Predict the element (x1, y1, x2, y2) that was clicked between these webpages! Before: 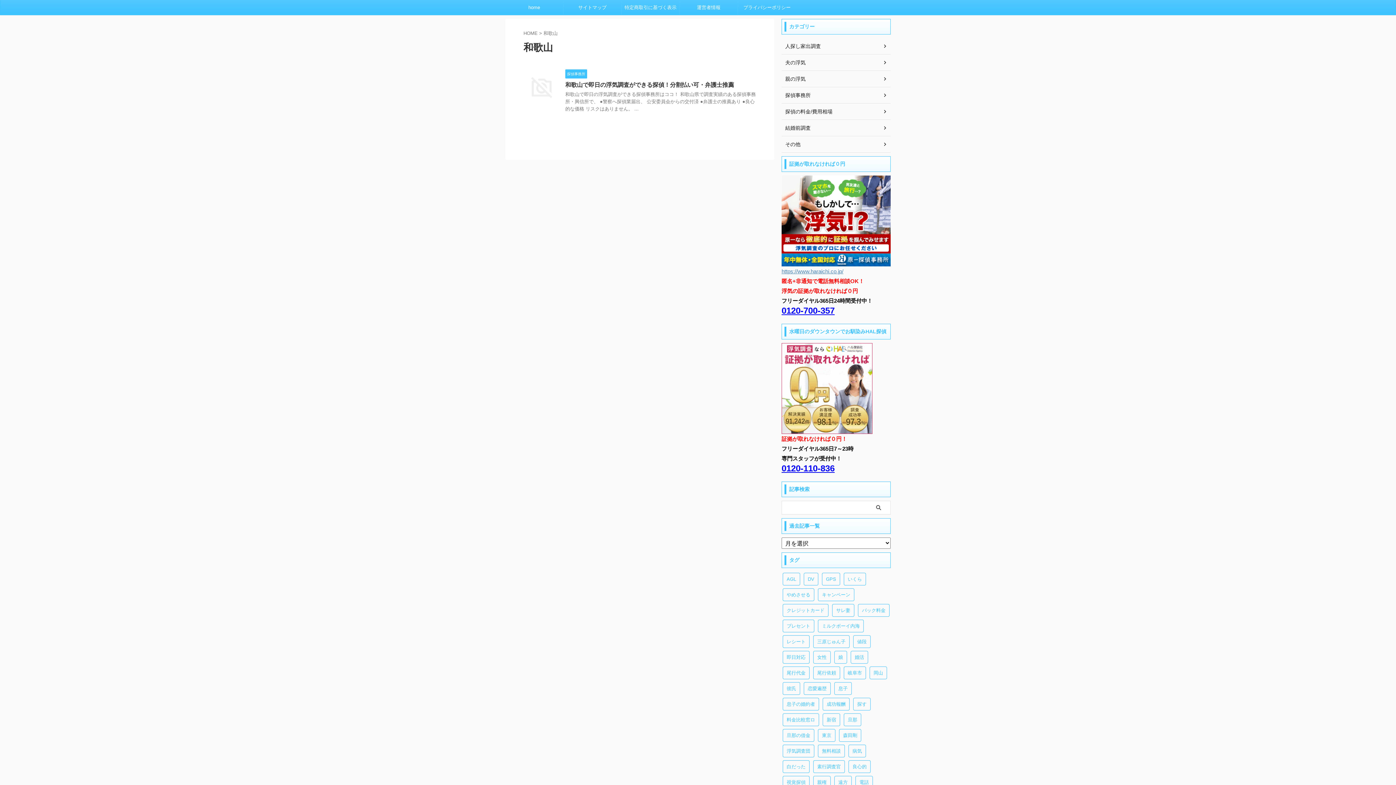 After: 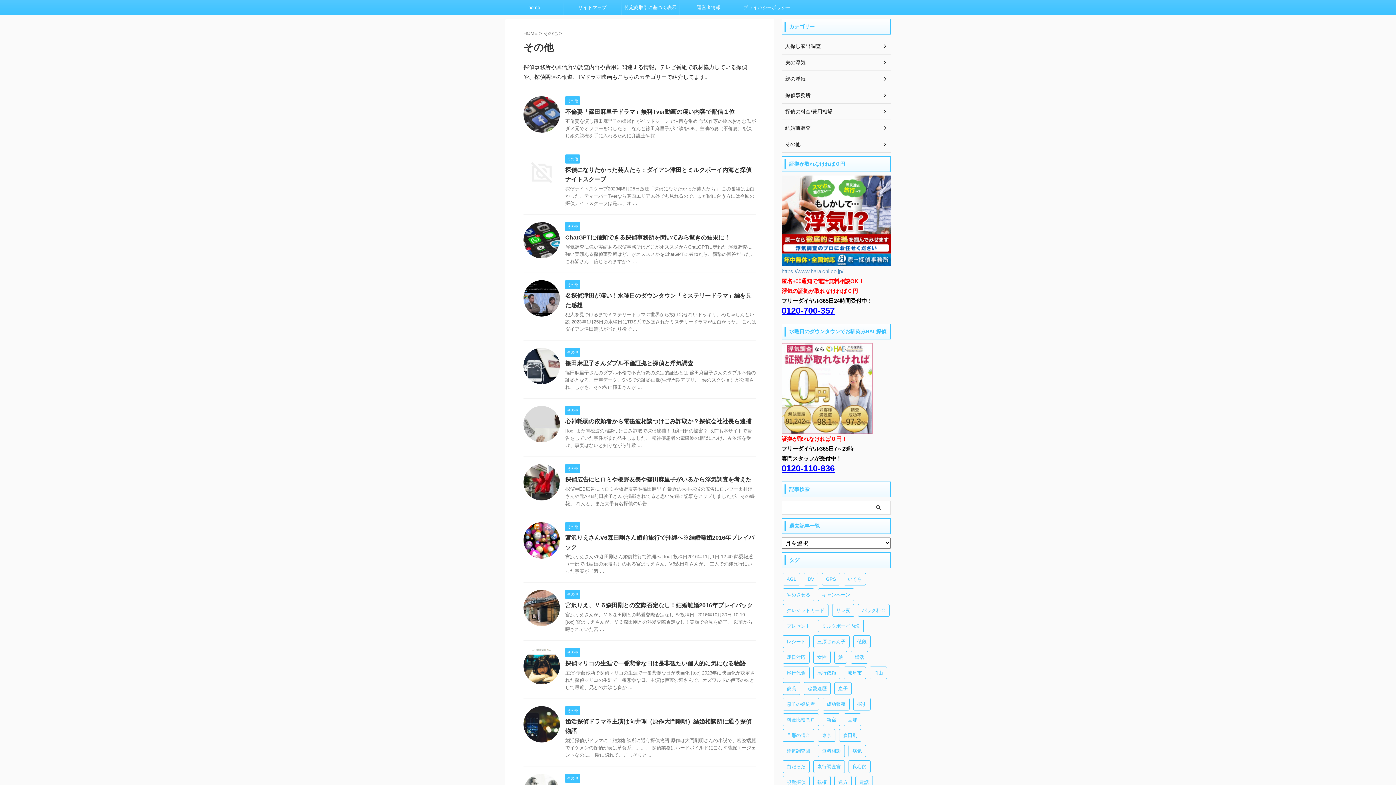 Action: label: その他 bbox: (781, 136, 890, 152)